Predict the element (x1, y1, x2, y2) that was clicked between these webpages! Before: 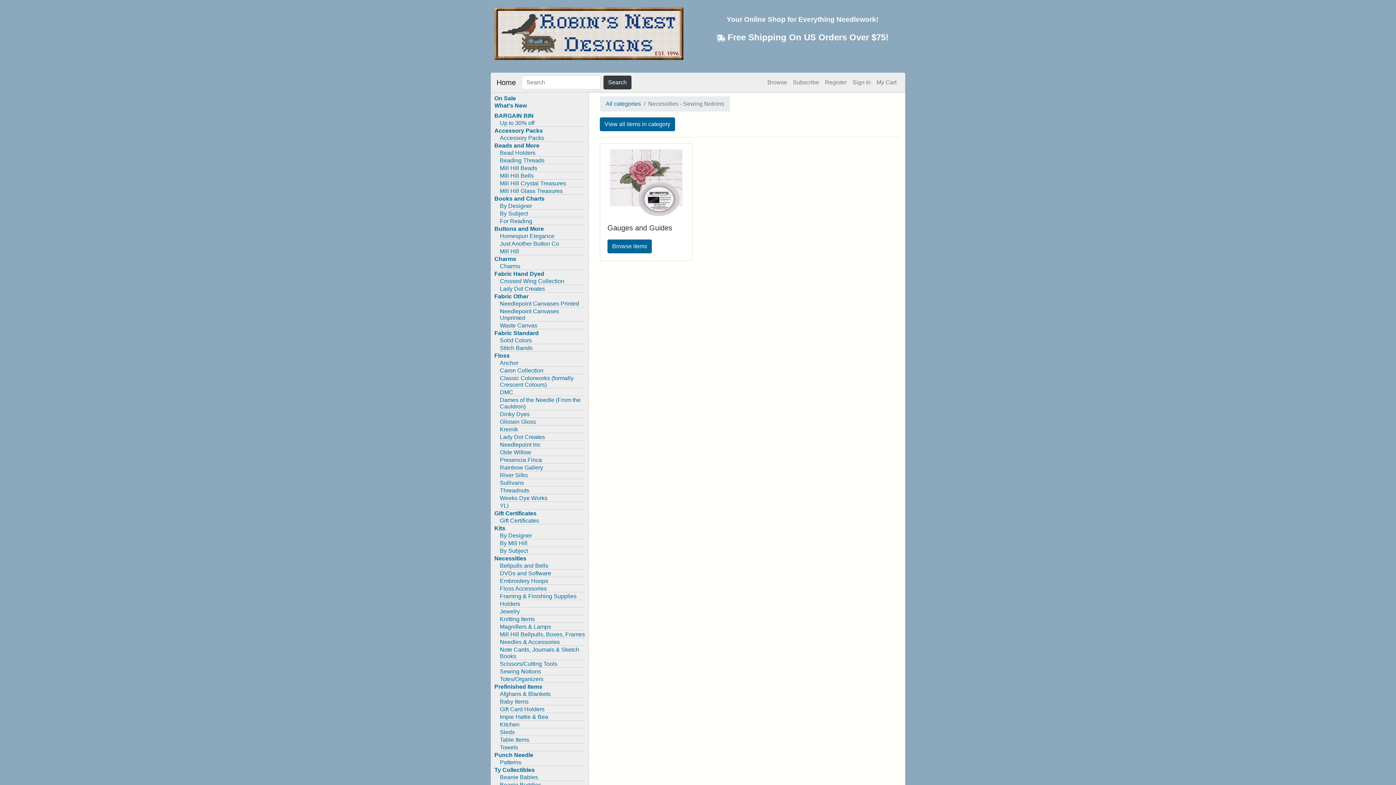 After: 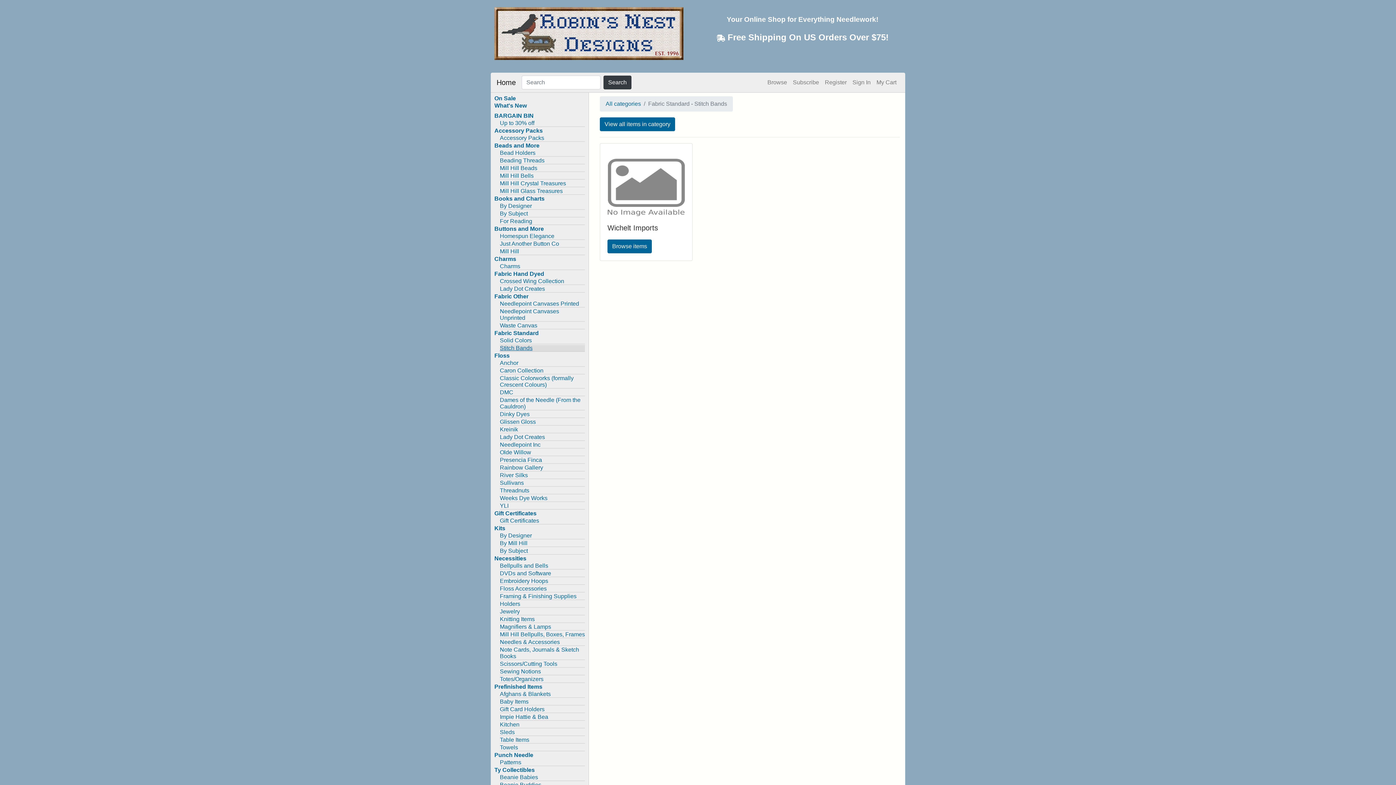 Action: bbox: (500, 345, 585, 351) label: Stitch Bands